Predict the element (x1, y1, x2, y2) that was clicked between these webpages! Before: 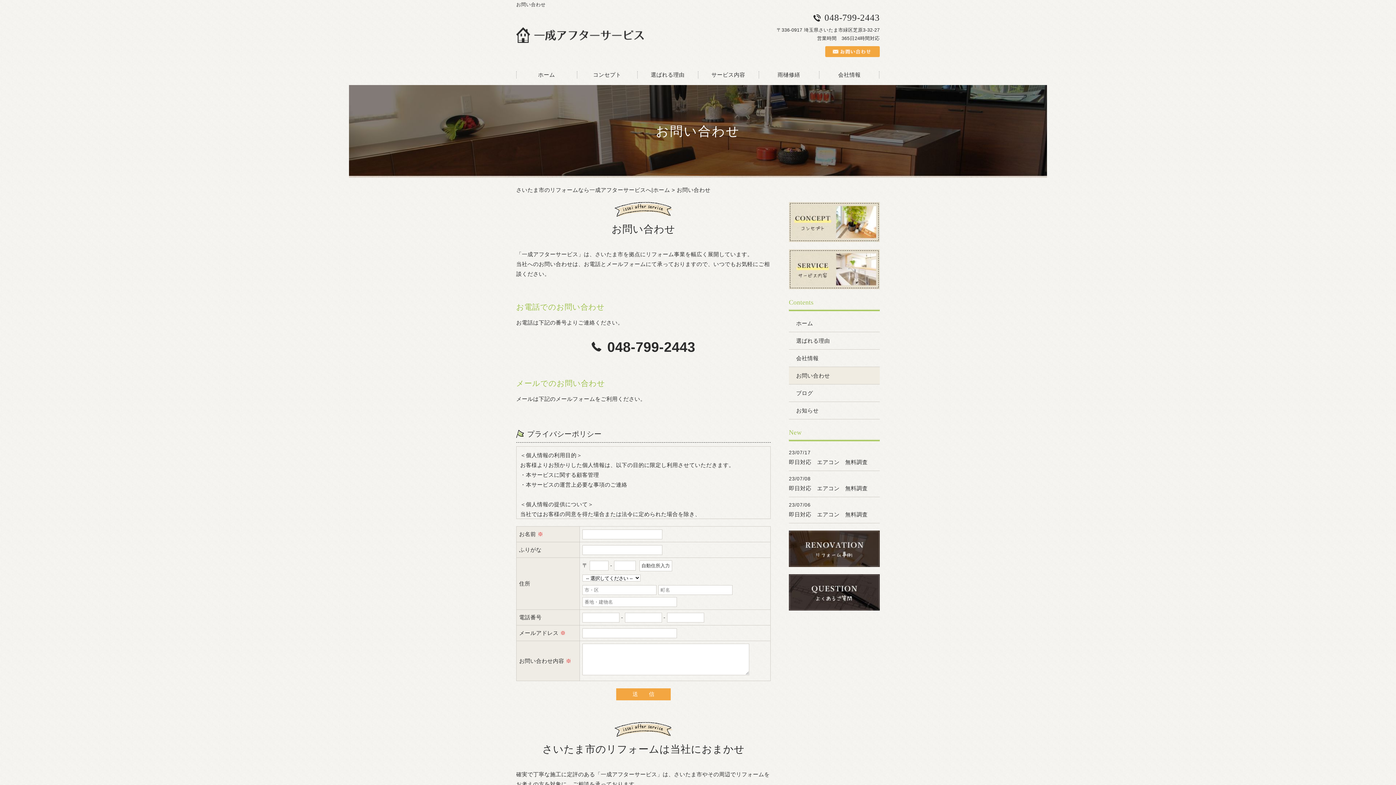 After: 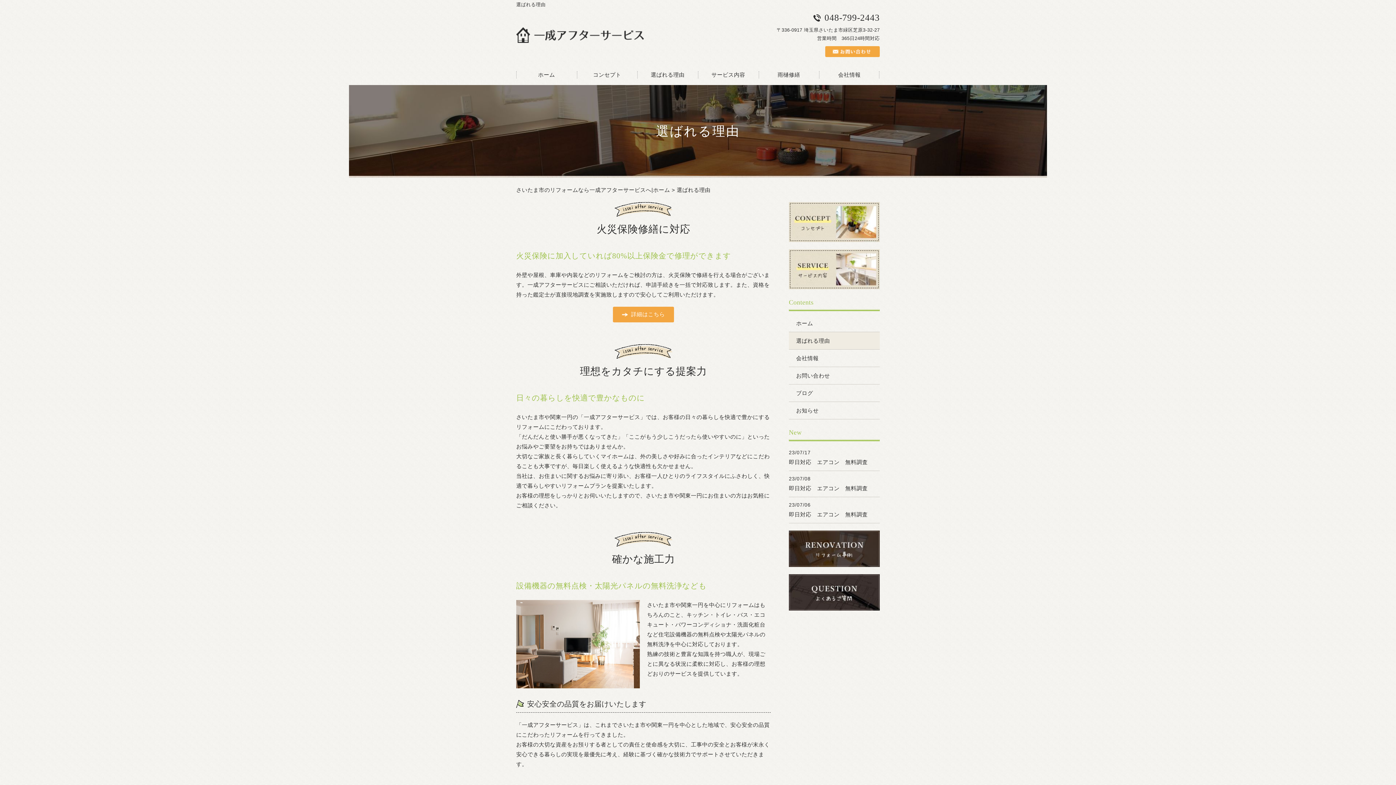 Action: label: 選ばれる理由 bbox: (637, 64, 698, 85)